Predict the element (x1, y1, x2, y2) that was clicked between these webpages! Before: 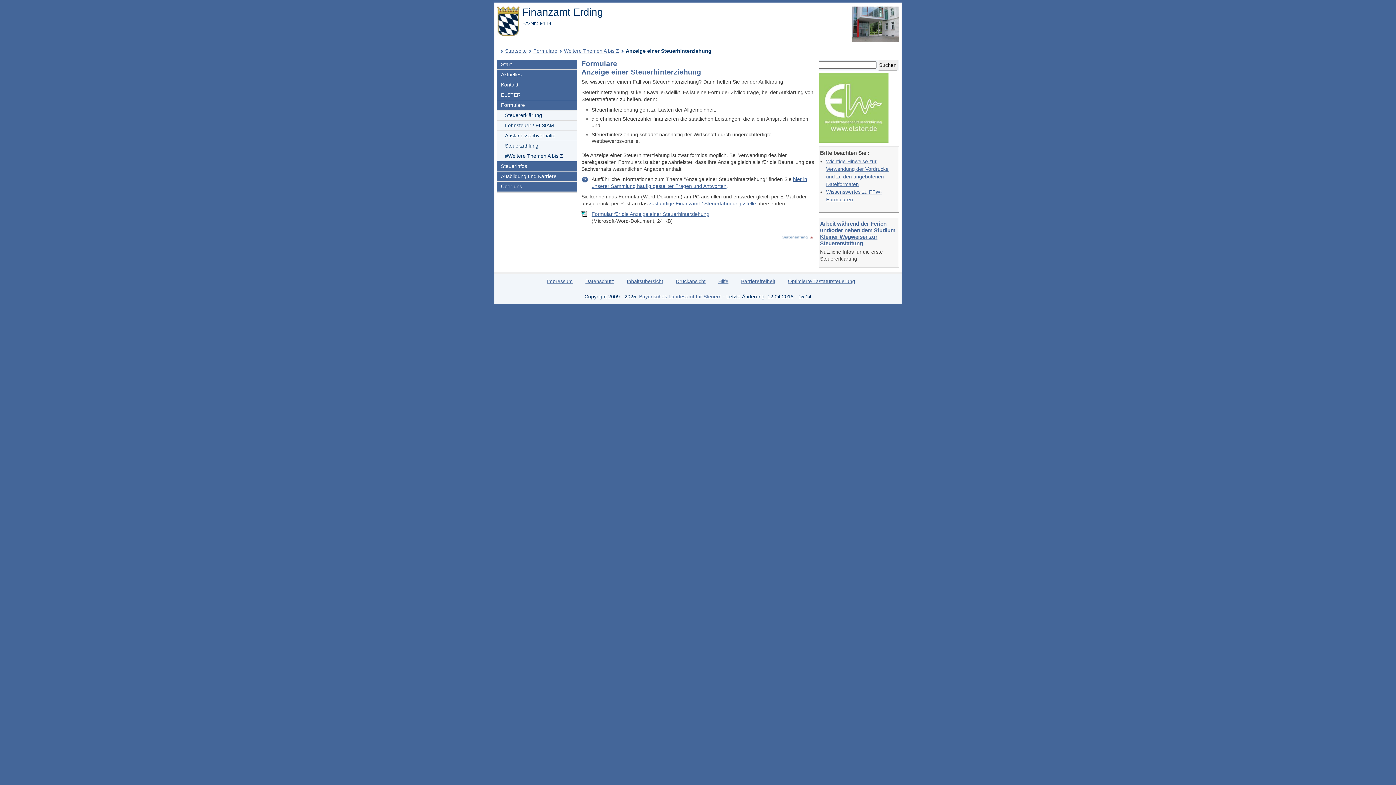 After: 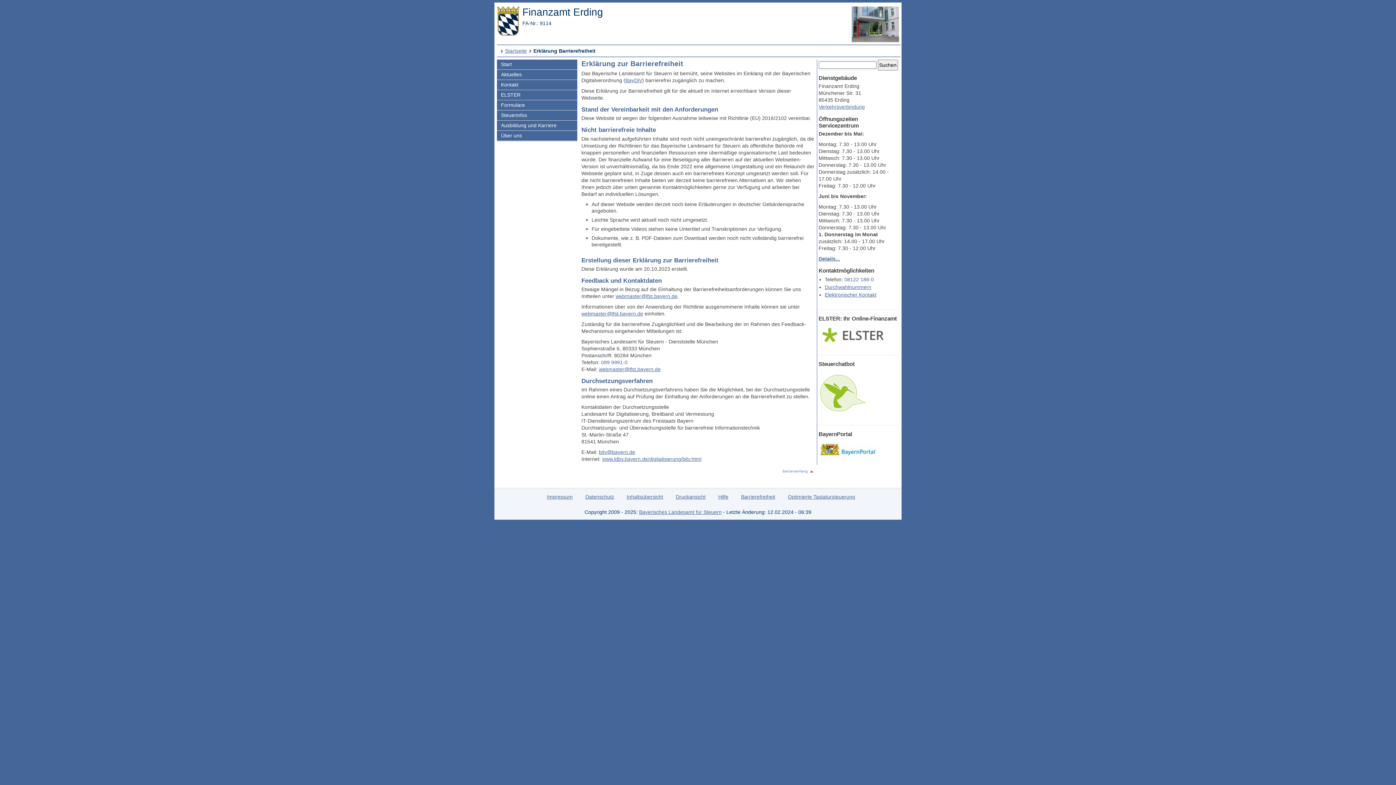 Action: label: Barrierefreiheit bbox: (741, 278, 775, 284)